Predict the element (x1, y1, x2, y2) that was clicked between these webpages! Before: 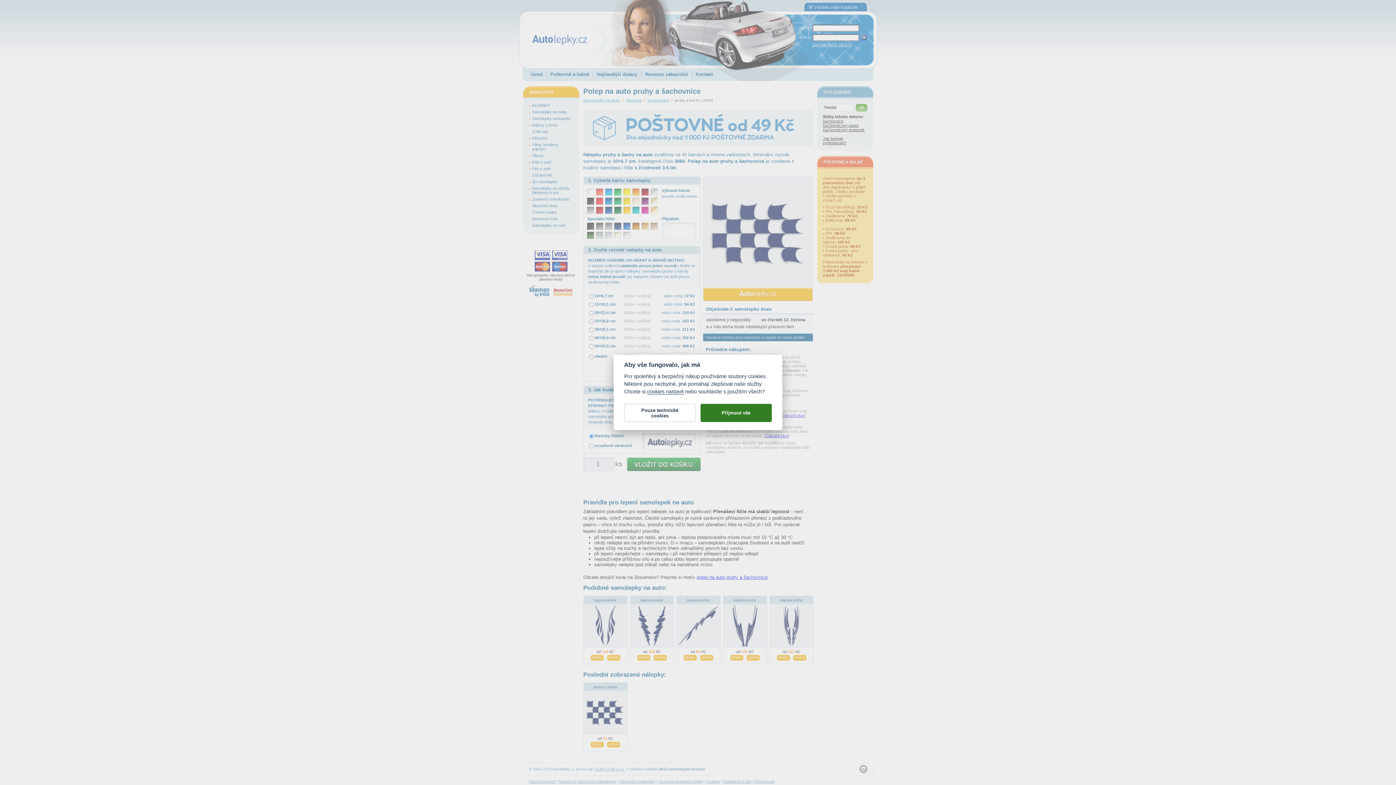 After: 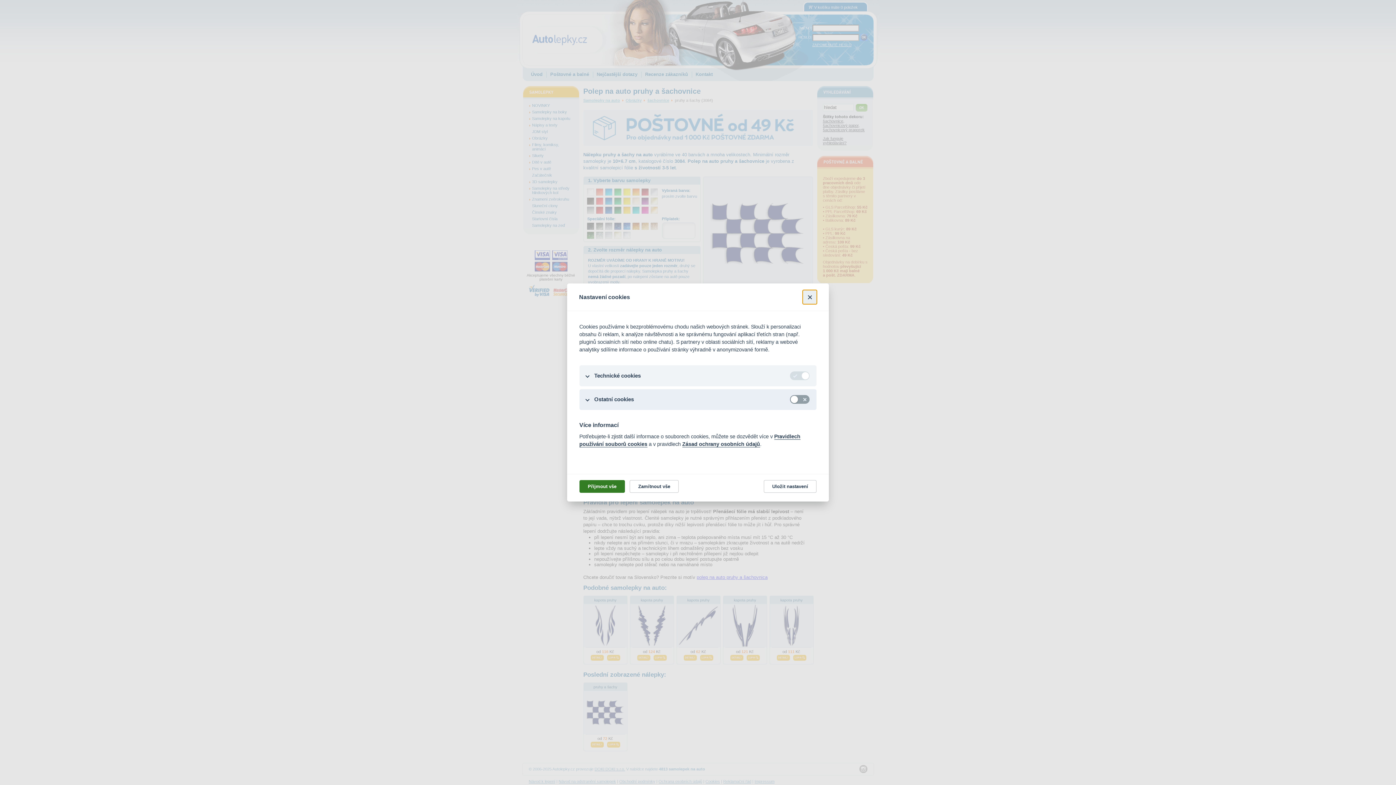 Action: label: cookies nastavit bbox: (647, 388, 683, 395)